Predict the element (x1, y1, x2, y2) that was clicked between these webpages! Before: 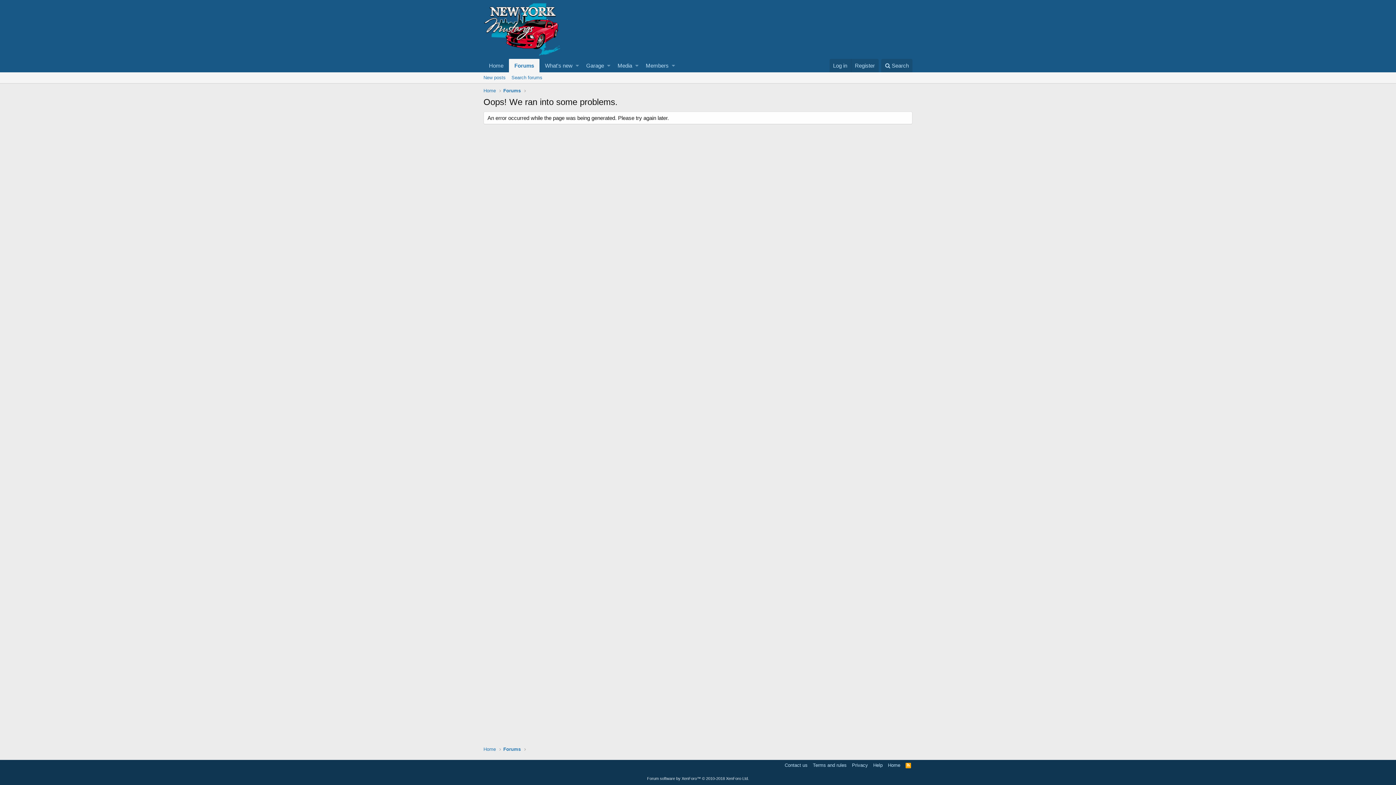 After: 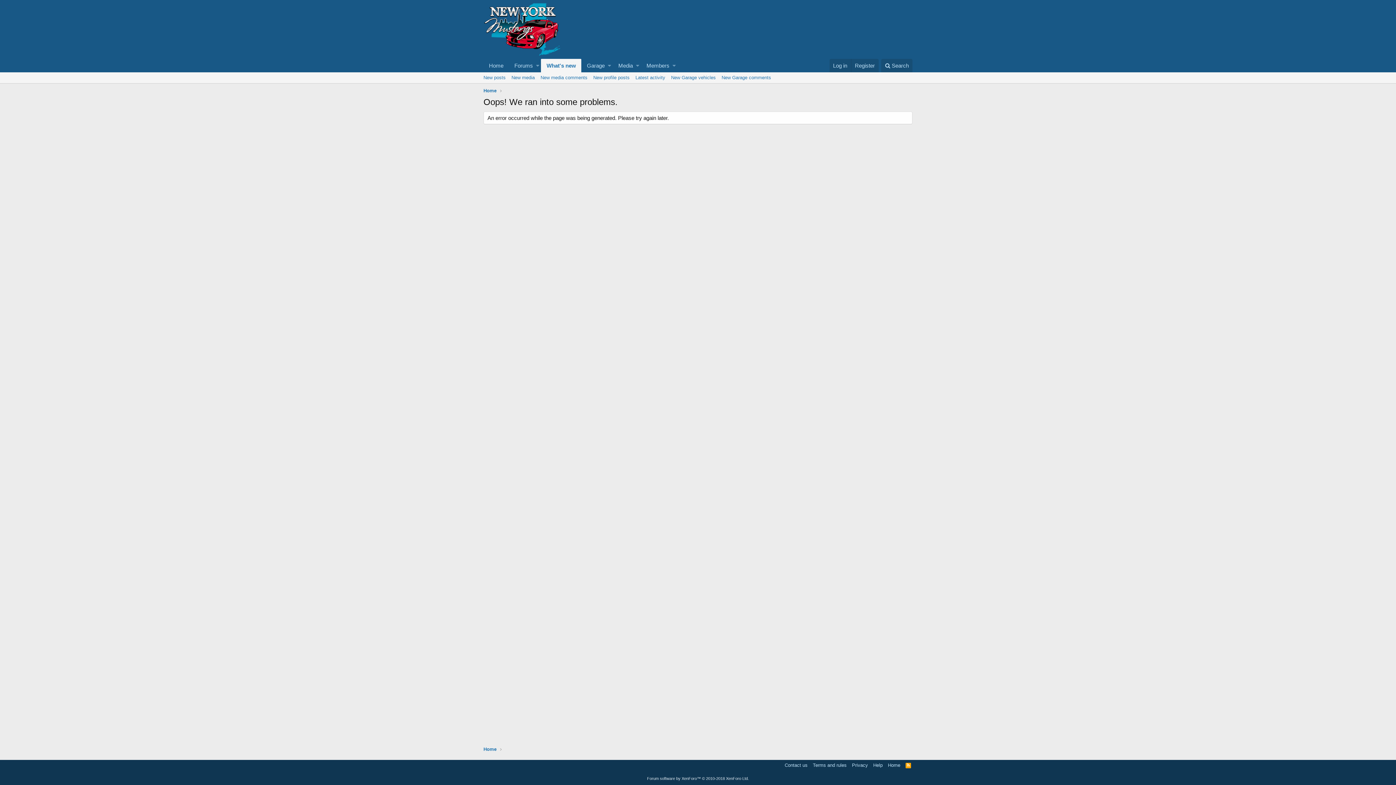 Action: bbox: (539, 58, 574, 72) label: What's new